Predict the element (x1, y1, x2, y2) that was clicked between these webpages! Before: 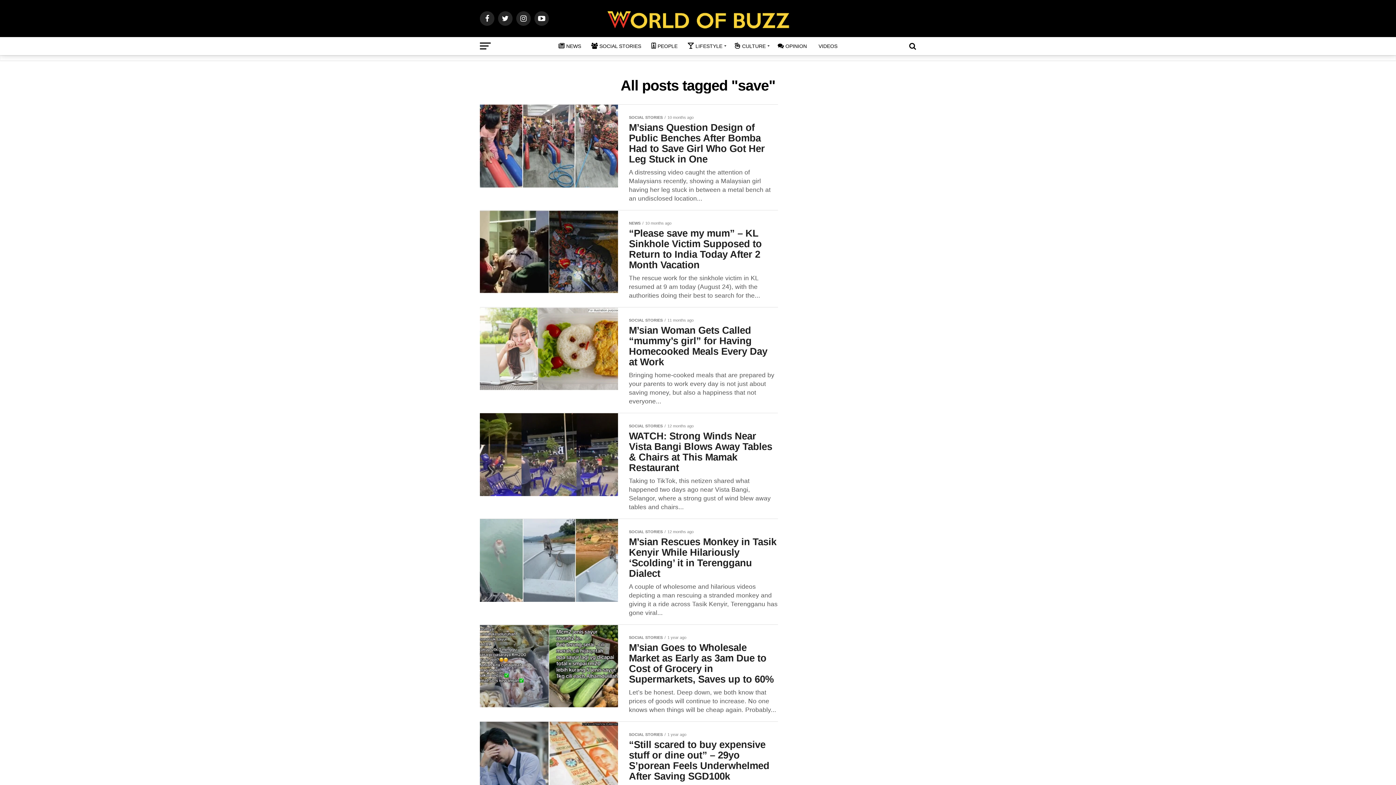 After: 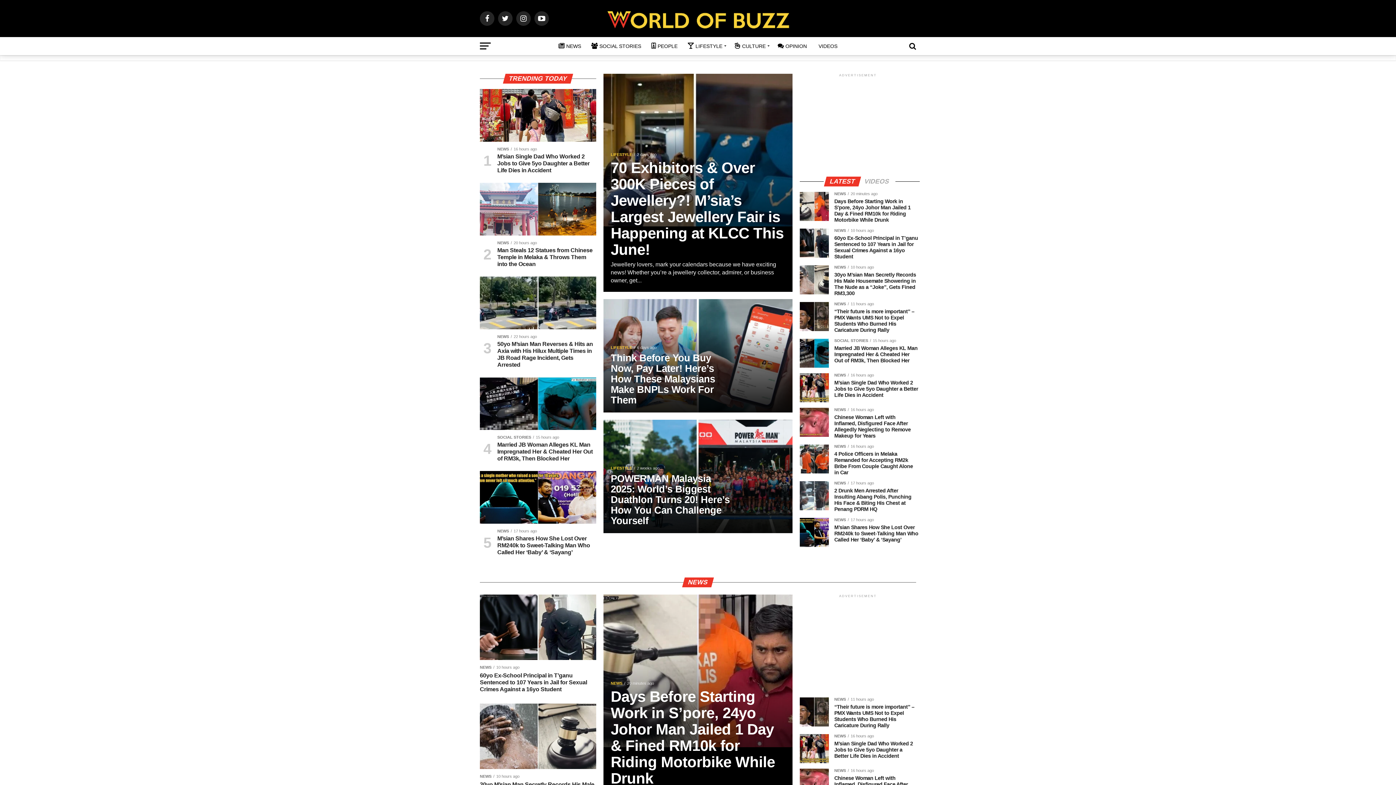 Action: bbox: (606, 26, 789, 32)